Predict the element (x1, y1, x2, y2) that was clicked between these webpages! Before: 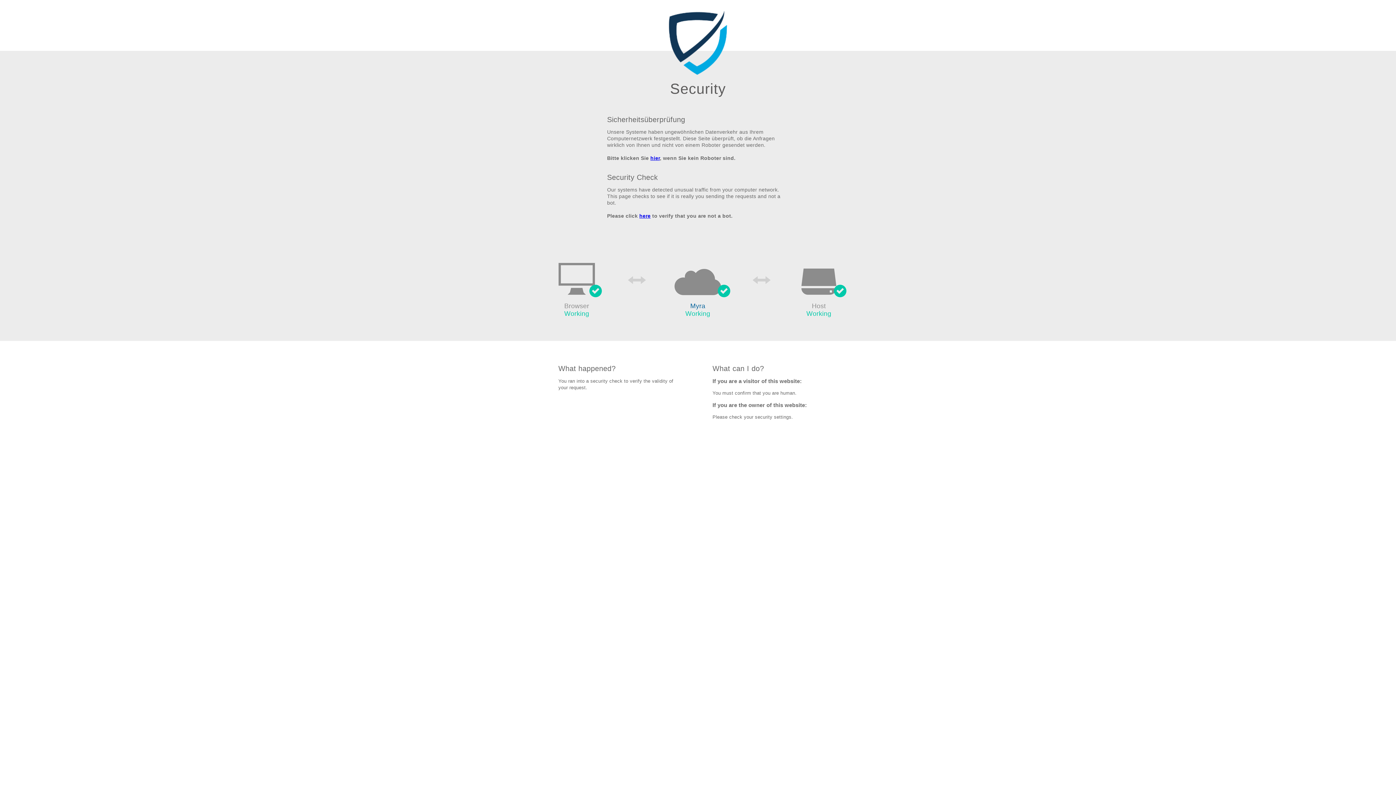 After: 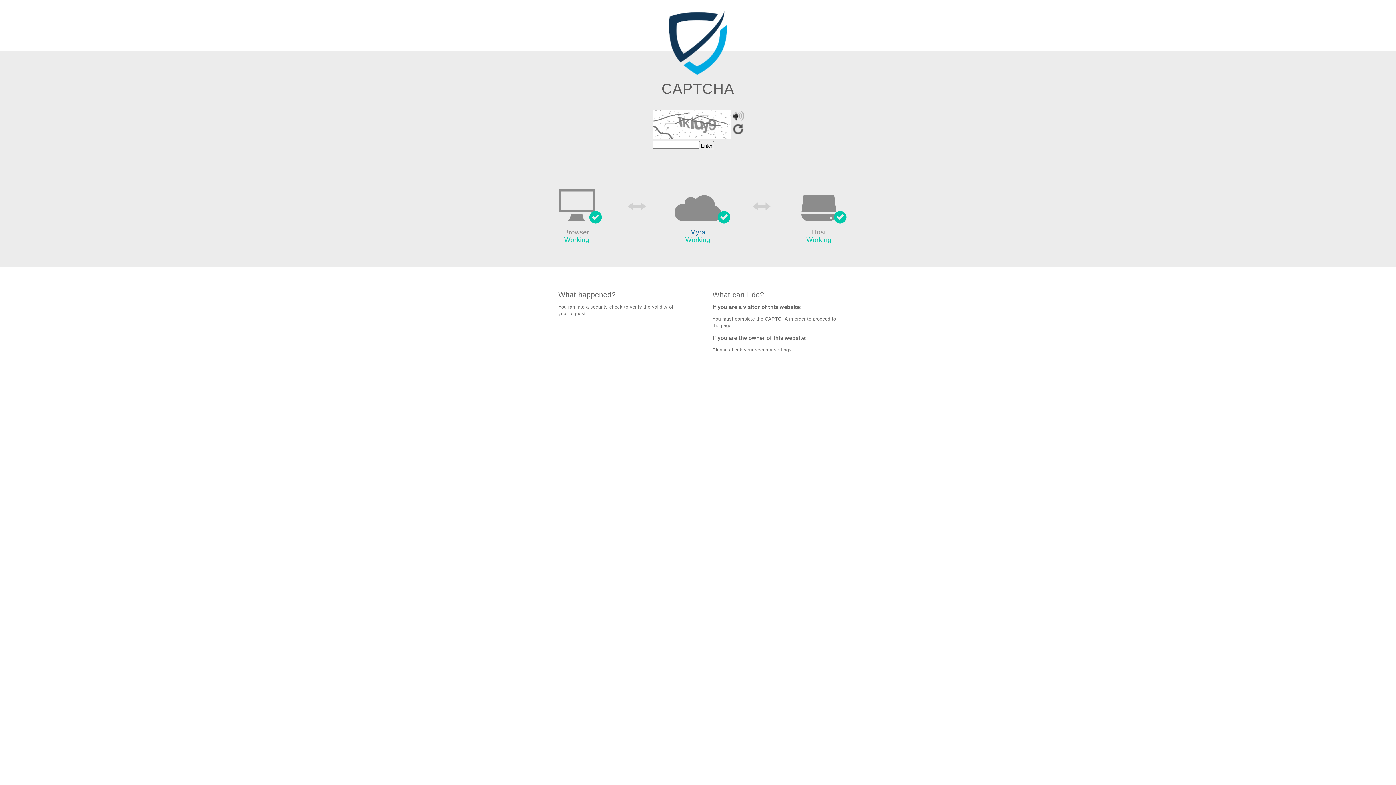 Action: bbox: (650, 155, 660, 161) label: hier